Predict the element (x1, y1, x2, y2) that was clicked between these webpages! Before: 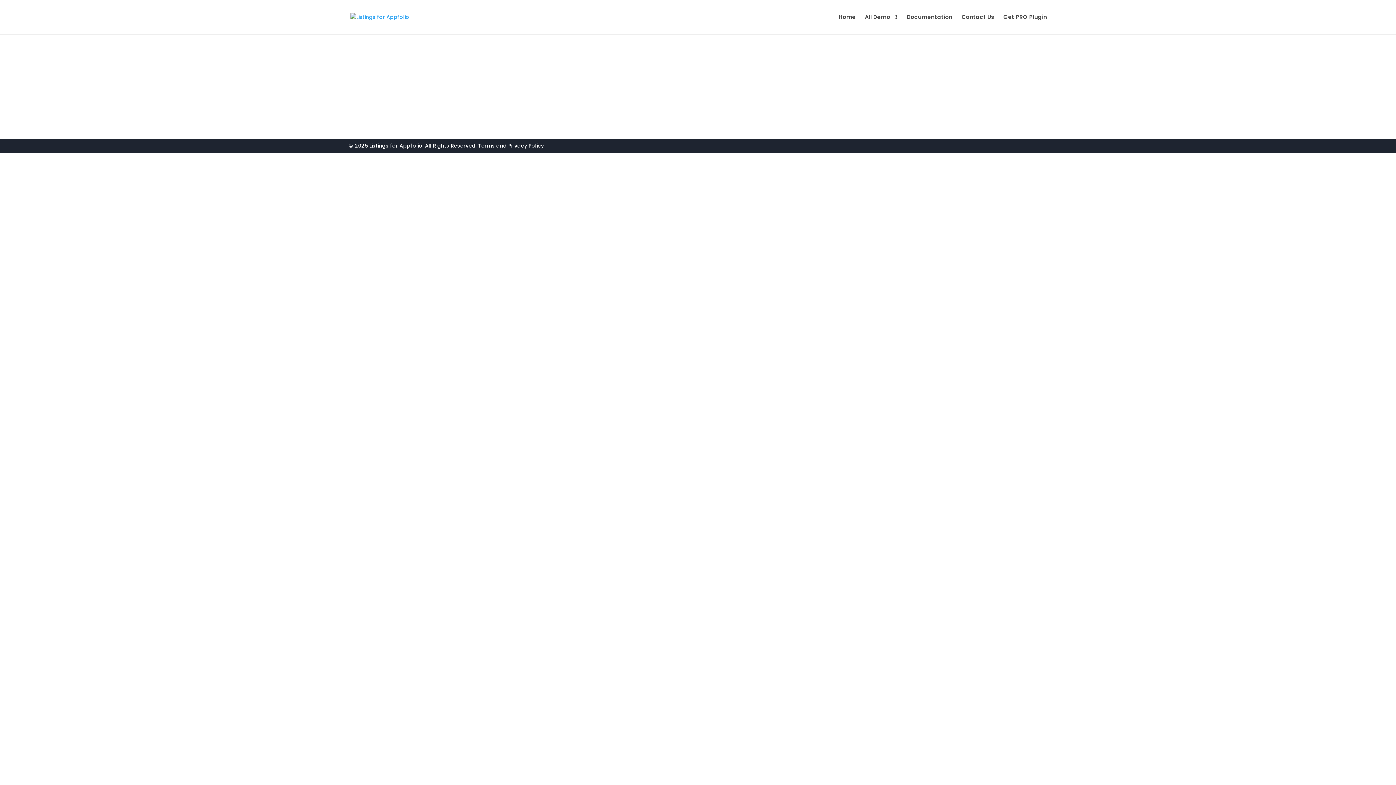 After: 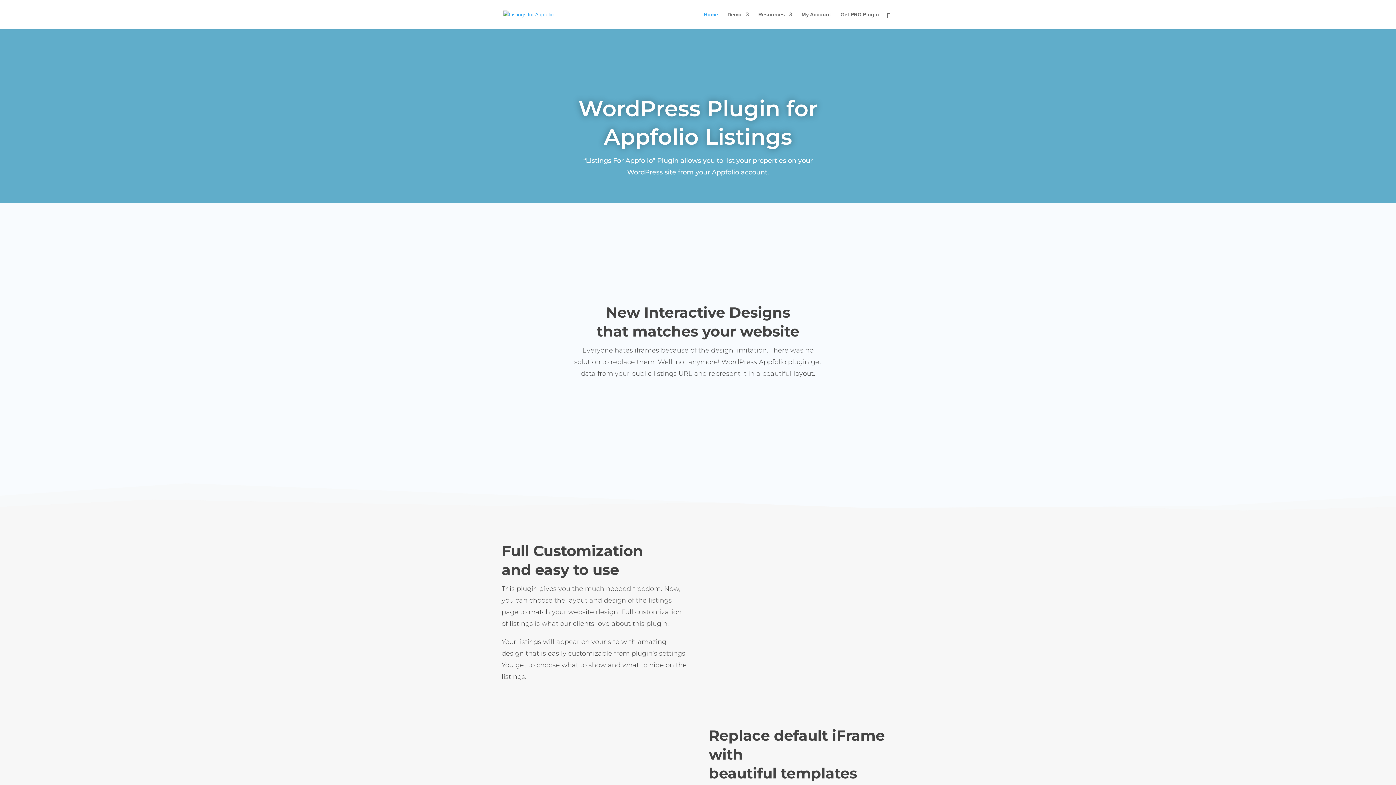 Action: bbox: (838, 14, 856, 34) label: Home